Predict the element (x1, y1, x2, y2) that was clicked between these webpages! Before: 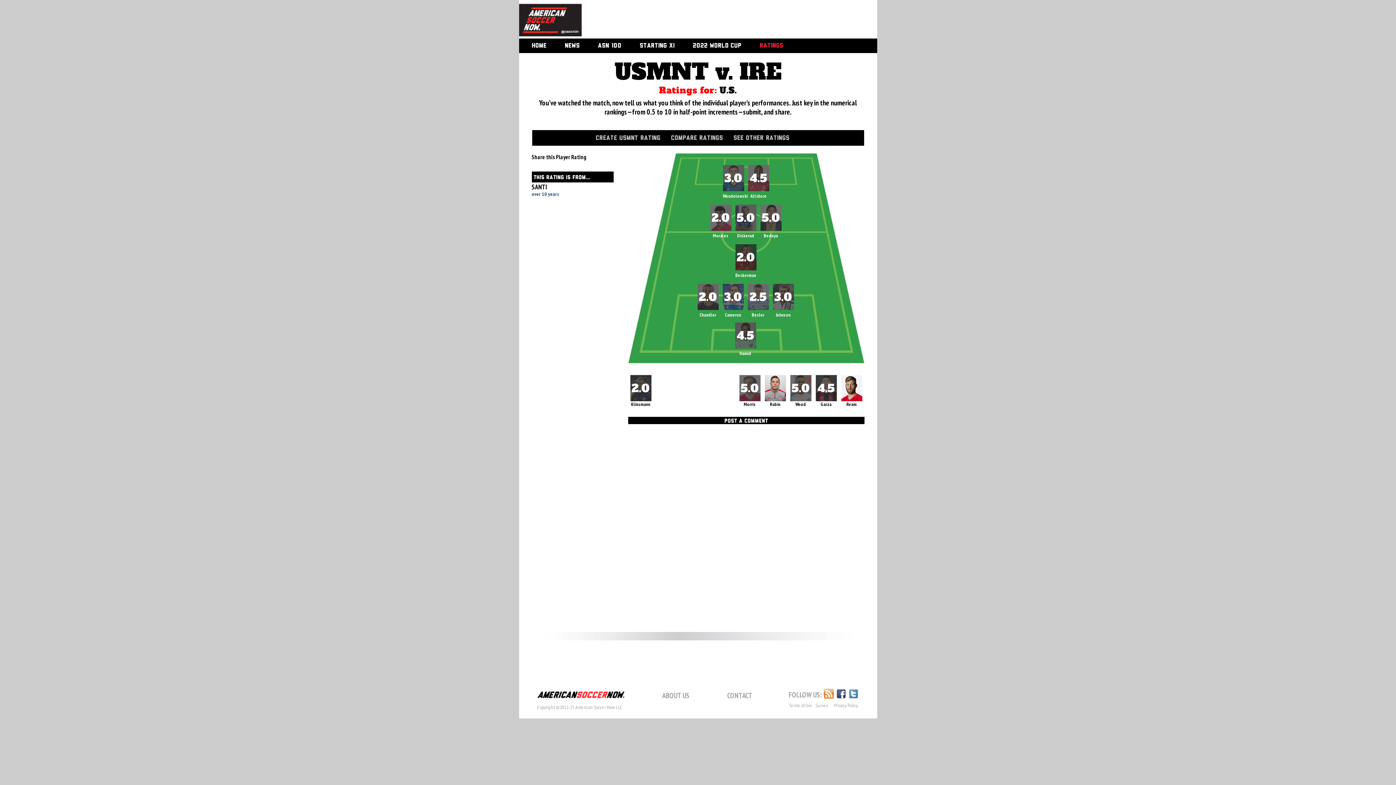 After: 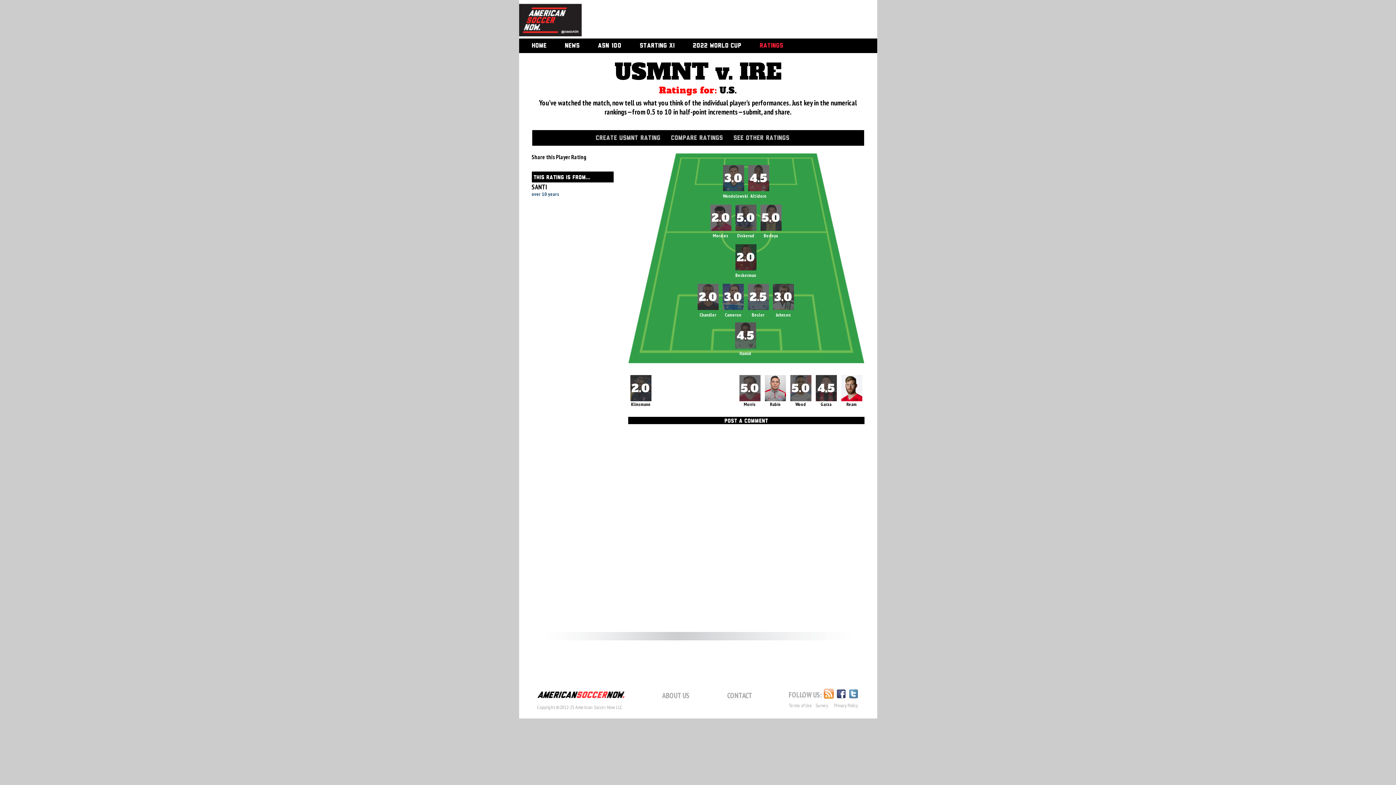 Action: bbox: (823, 690, 834, 700)